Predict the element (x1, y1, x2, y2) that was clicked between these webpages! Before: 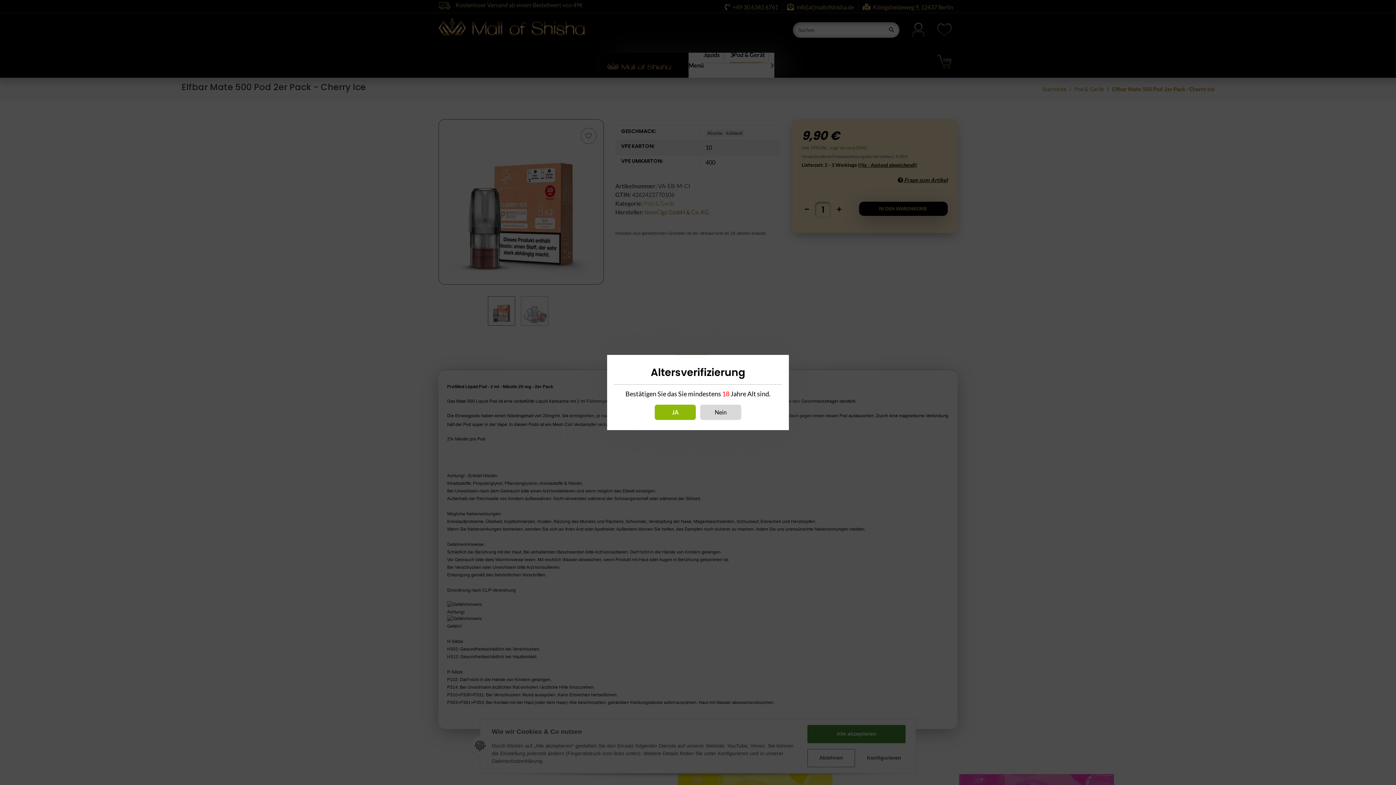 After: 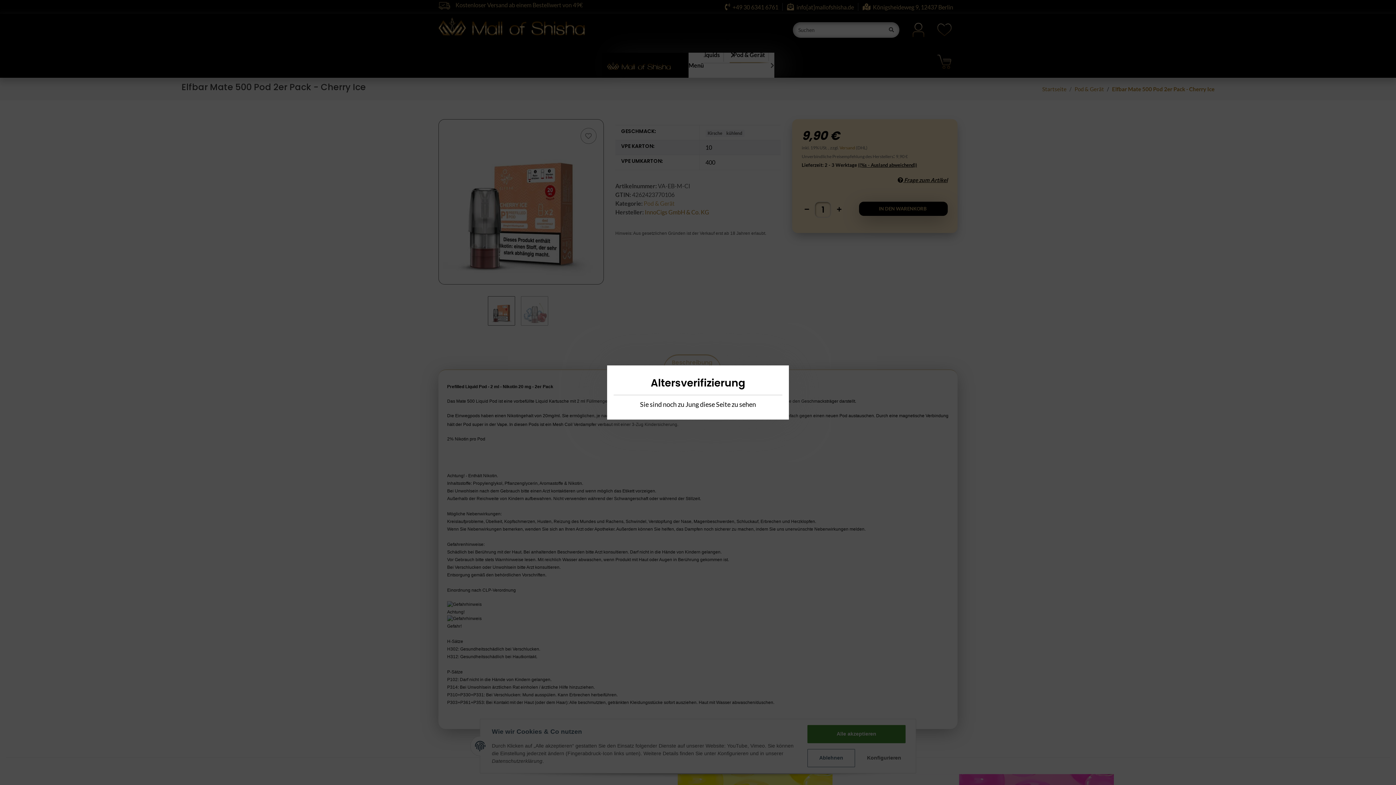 Action: bbox: (700, 404, 741, 420) label: Nein